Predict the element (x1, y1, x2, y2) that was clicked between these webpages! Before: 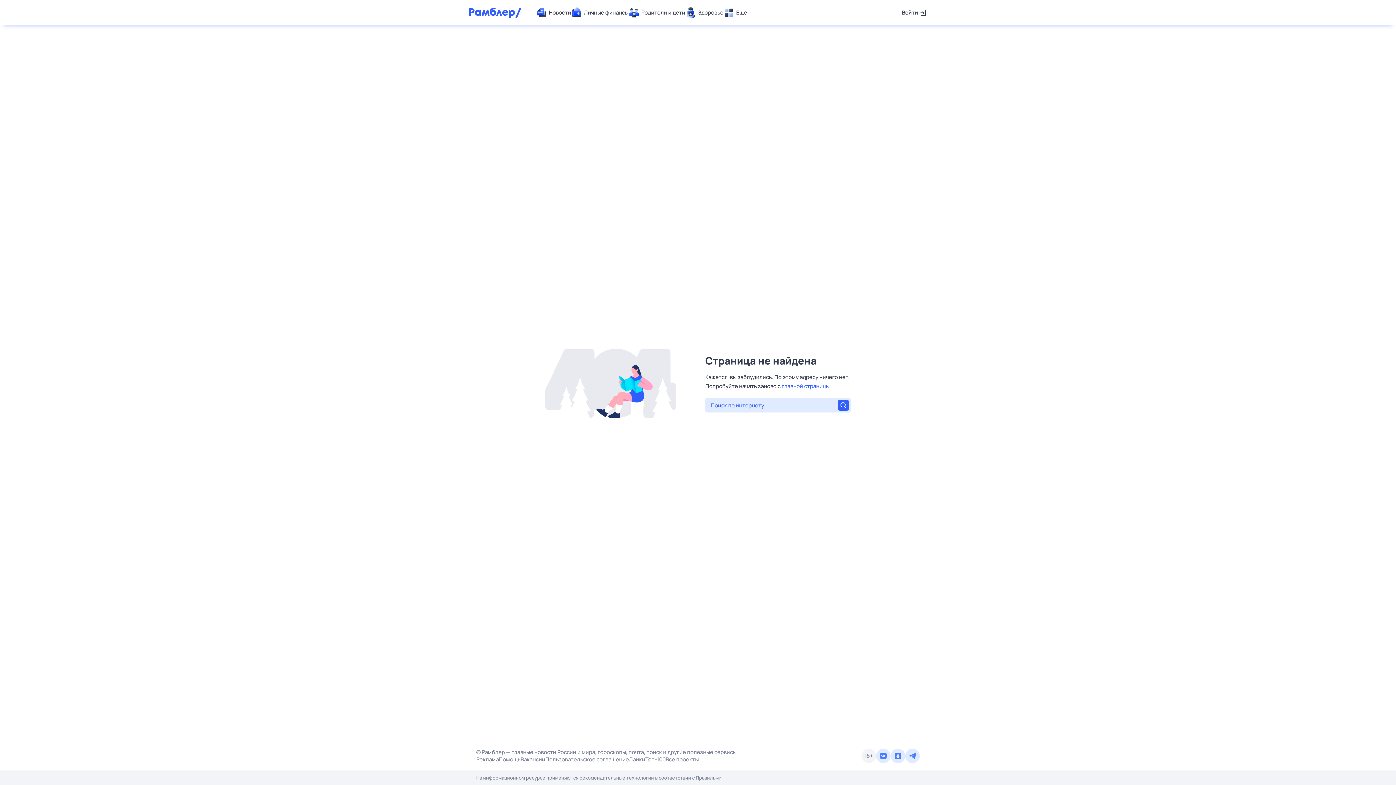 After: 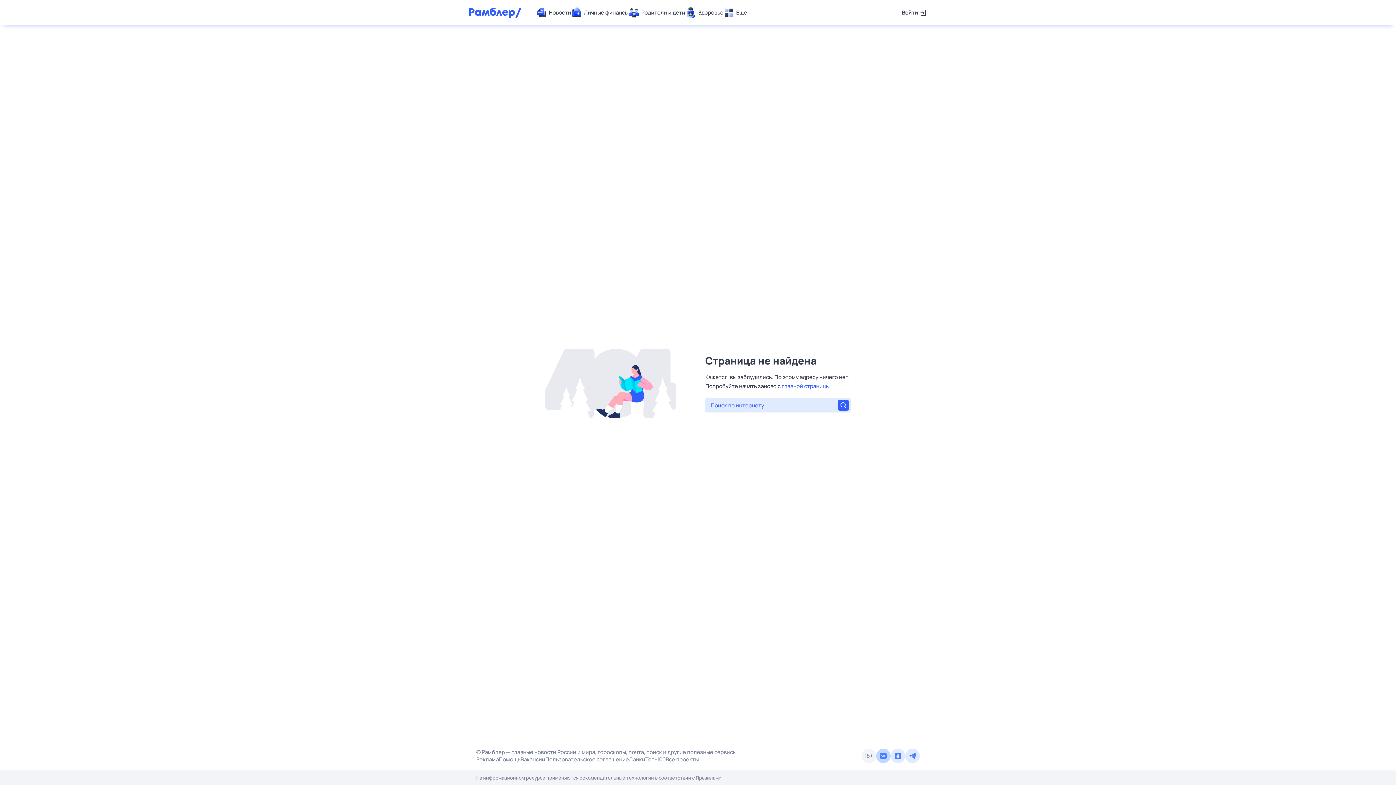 Action: bbox: (876, 749, 890, 763)